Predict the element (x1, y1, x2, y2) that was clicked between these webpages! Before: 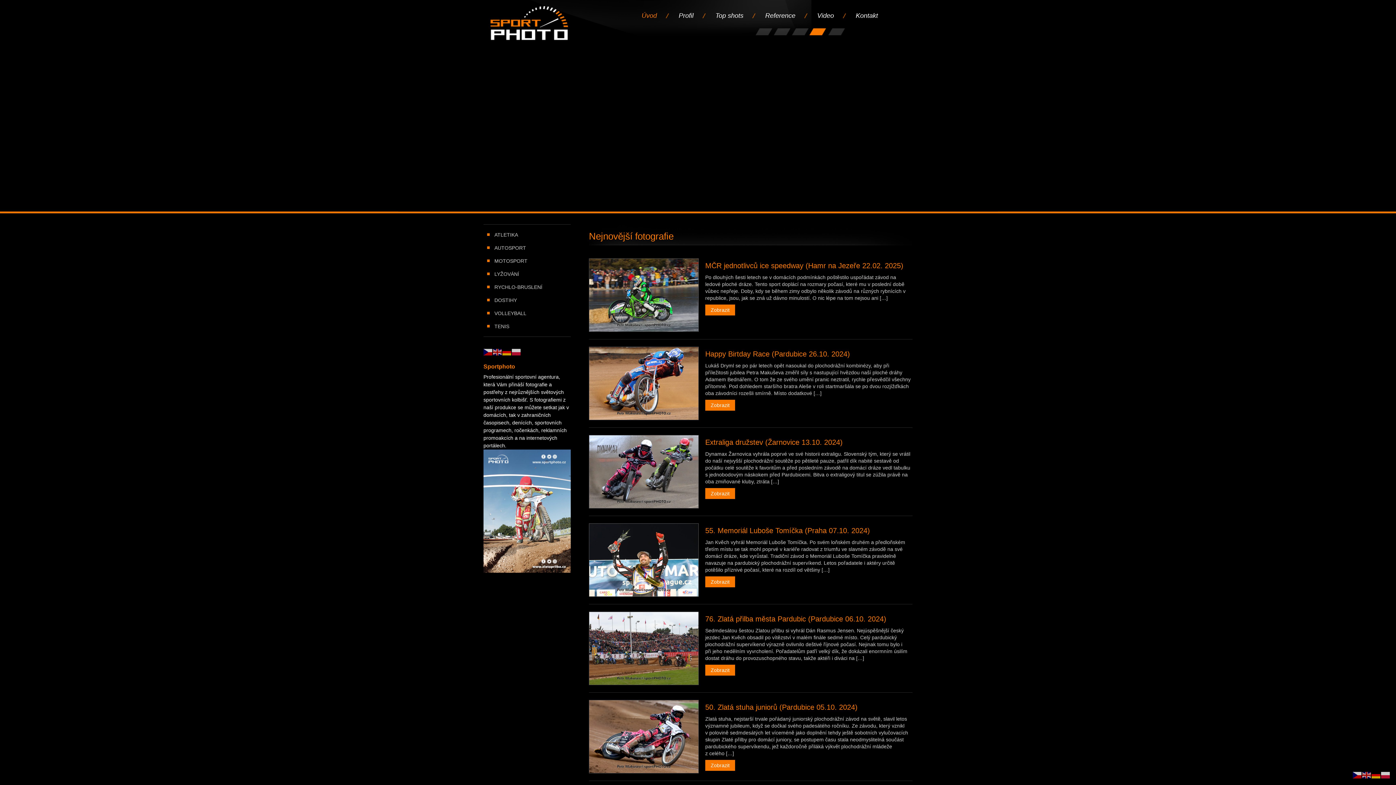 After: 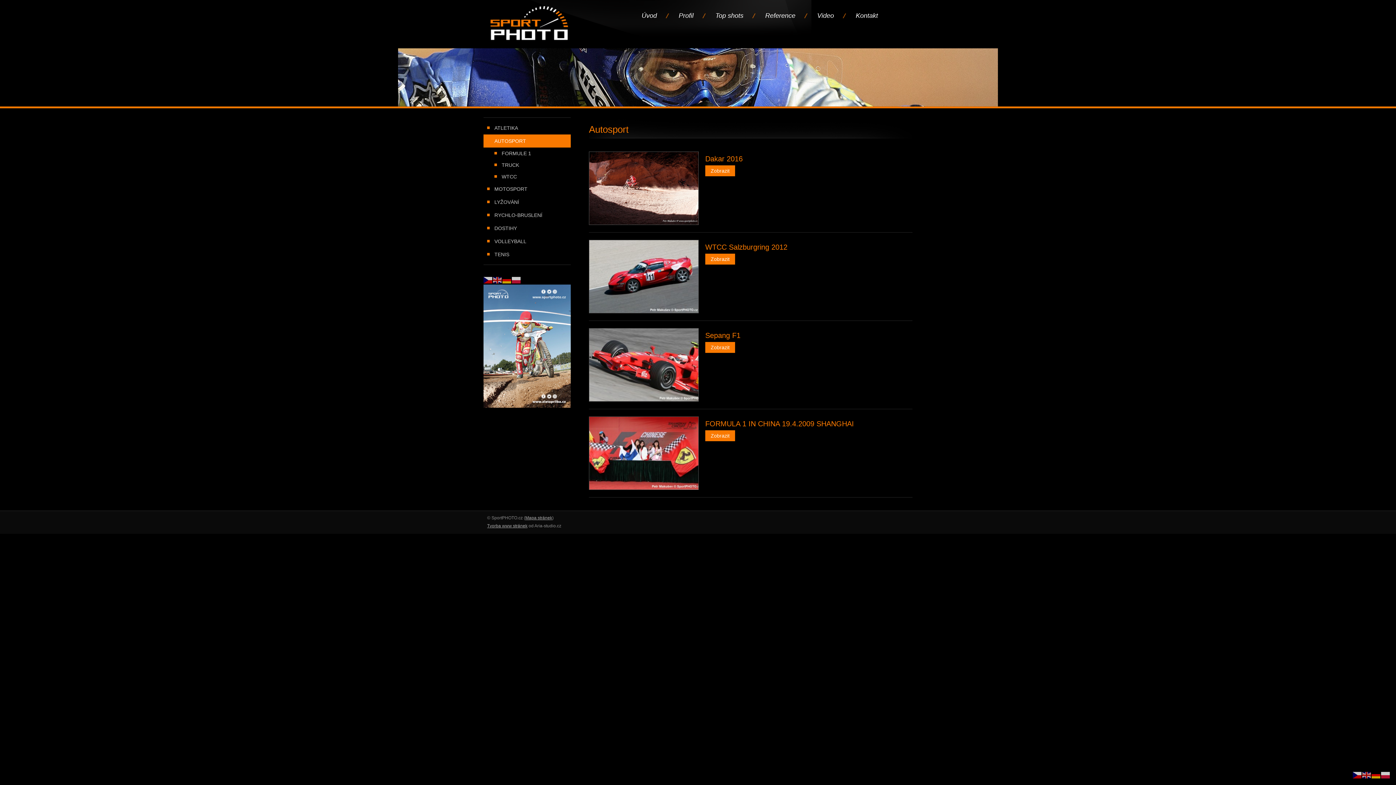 Action: label: AUTOSPORT bbox: (483, 241, 570, 254)